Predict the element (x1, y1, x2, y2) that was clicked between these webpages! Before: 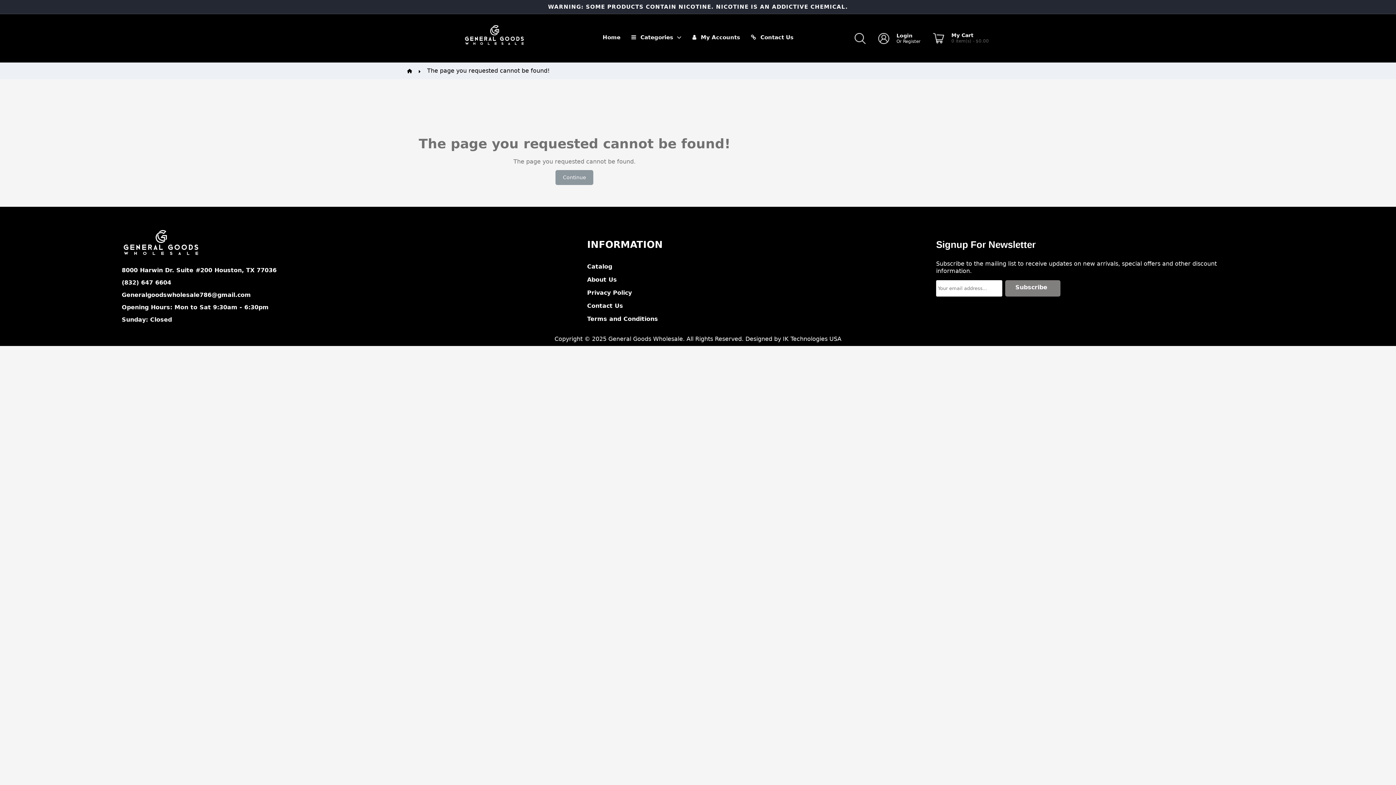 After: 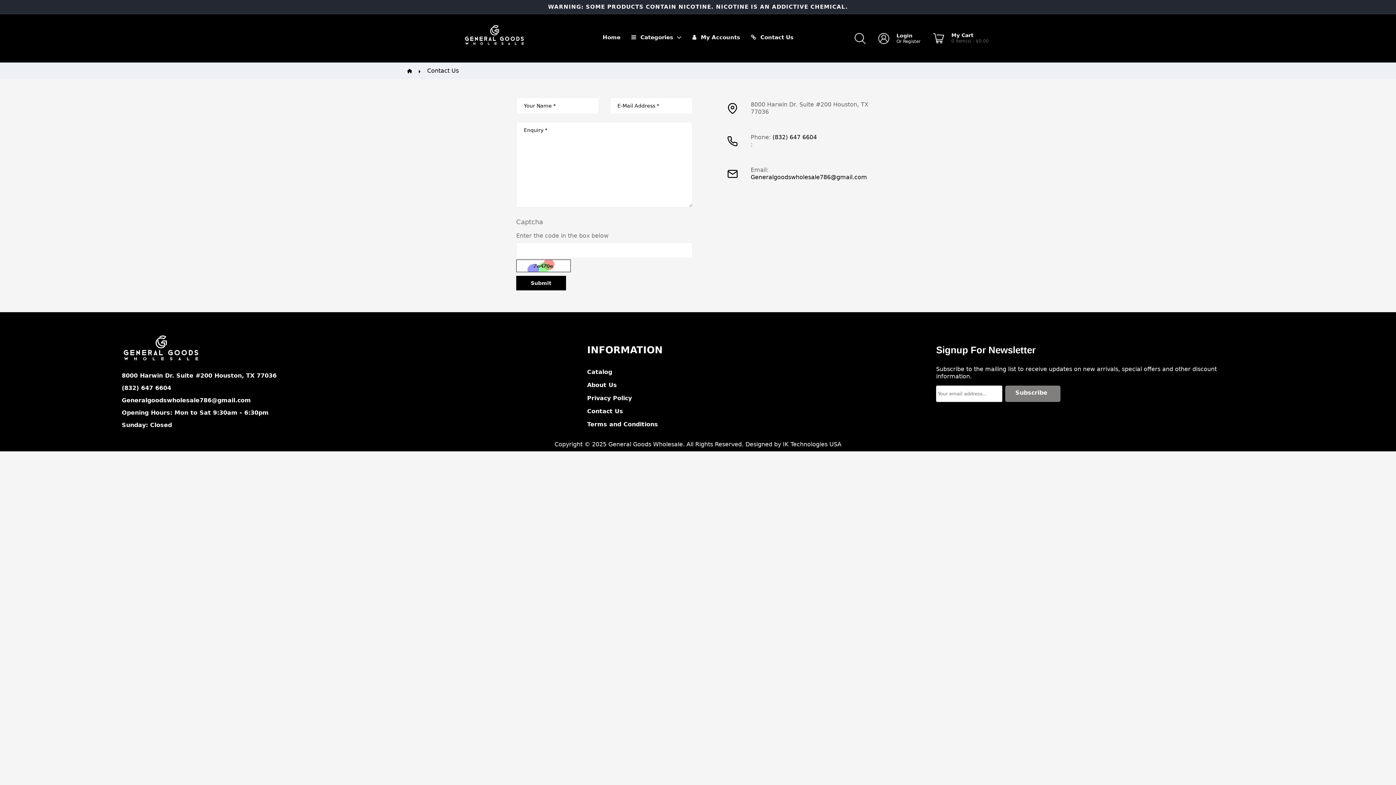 Action: bbox: (749, 27, 793, 47) label: Contact Us